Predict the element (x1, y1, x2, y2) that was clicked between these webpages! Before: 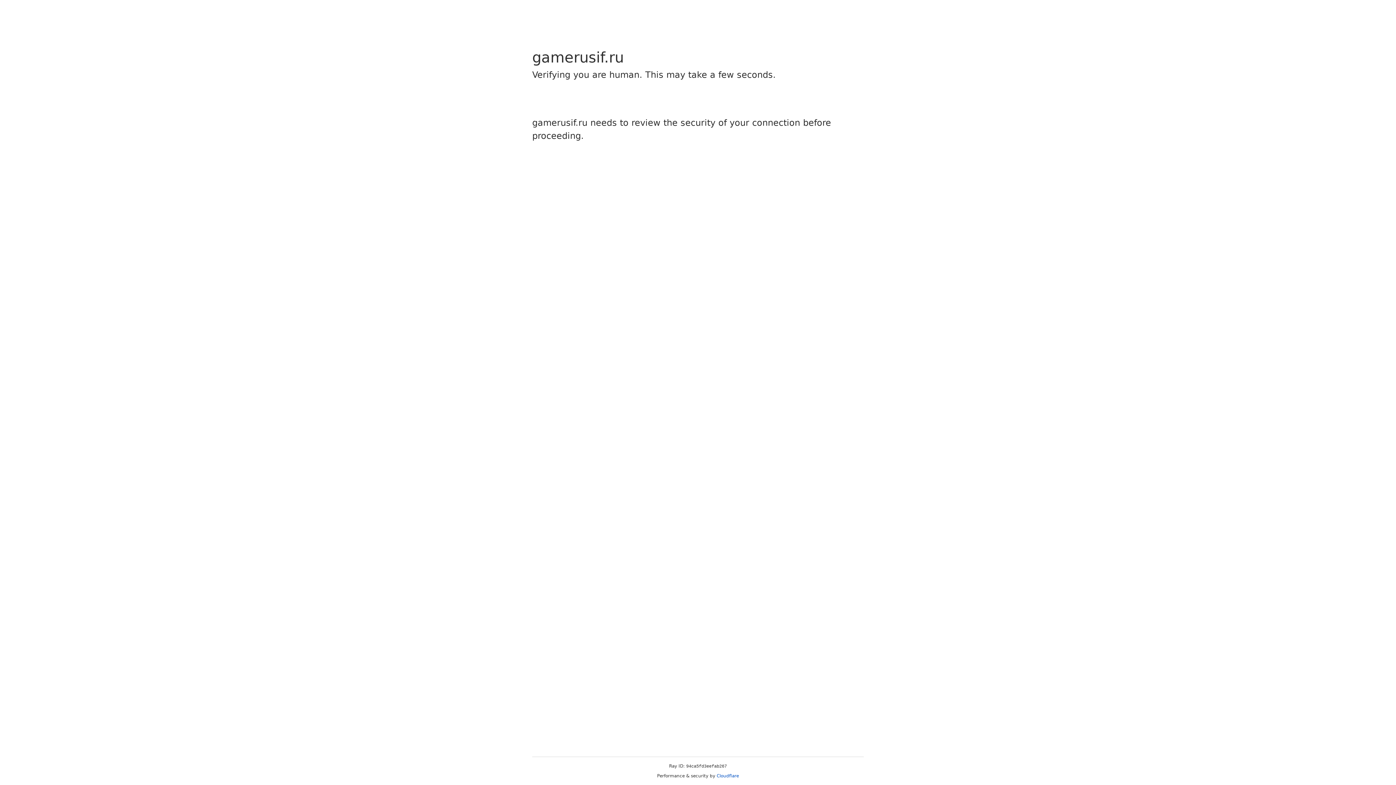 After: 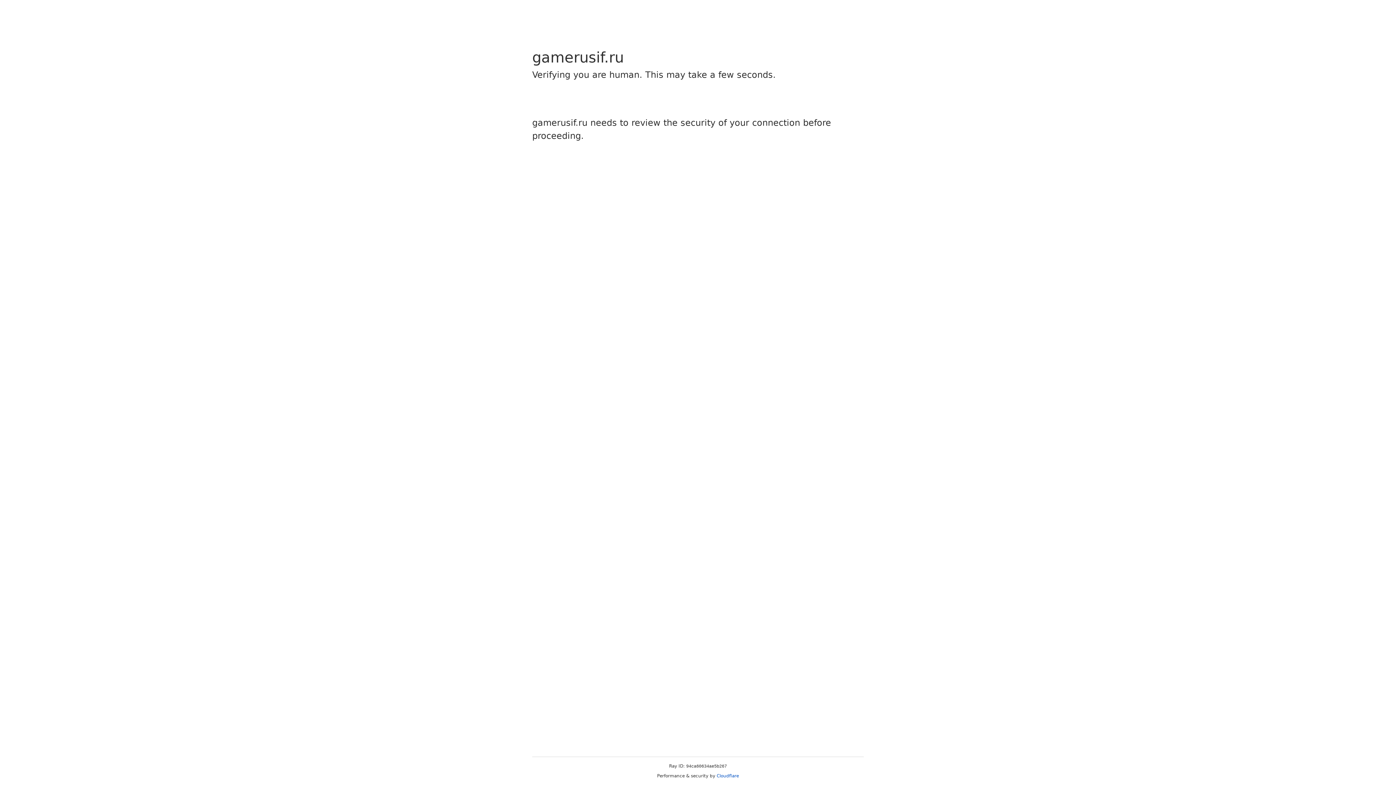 Action: bbox: (716, 773, 739, 778) label: Cloudflare